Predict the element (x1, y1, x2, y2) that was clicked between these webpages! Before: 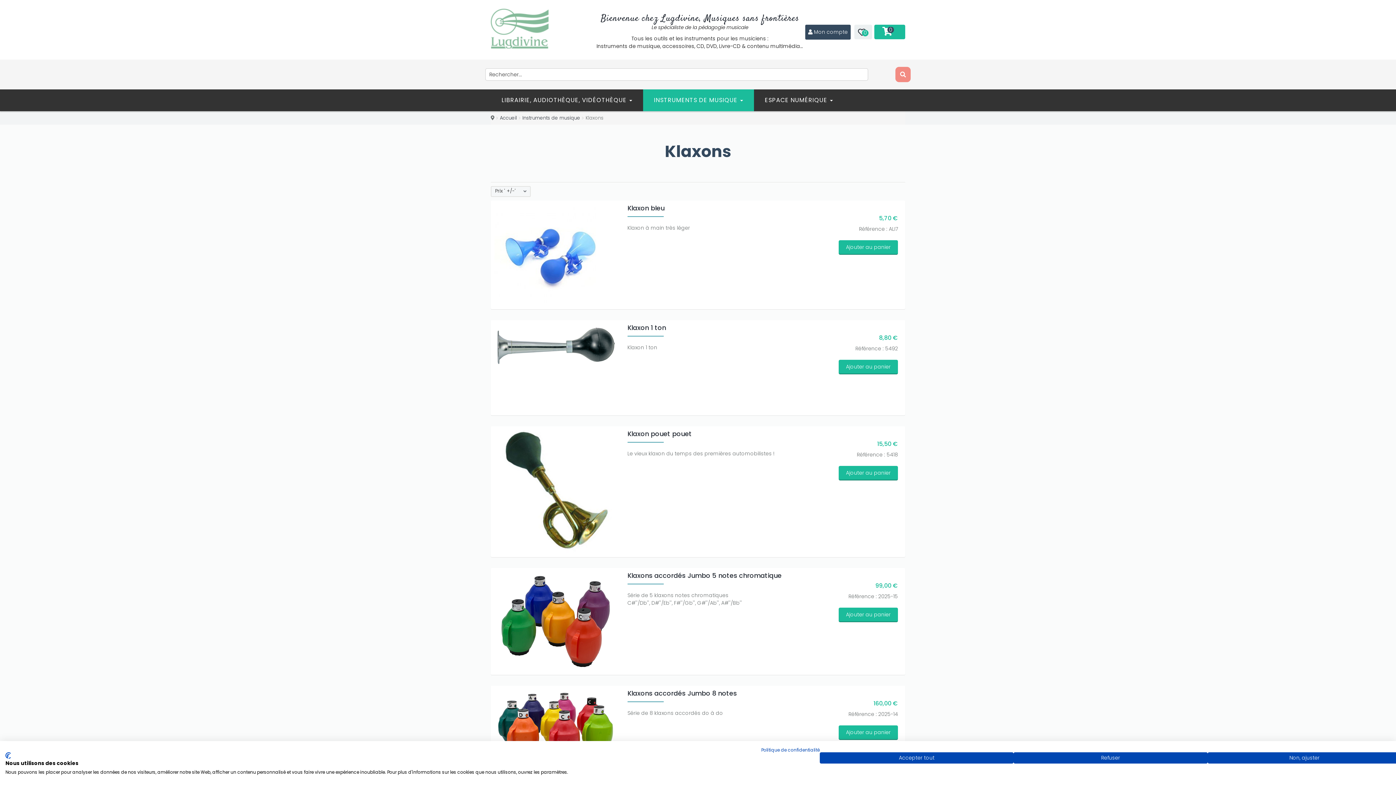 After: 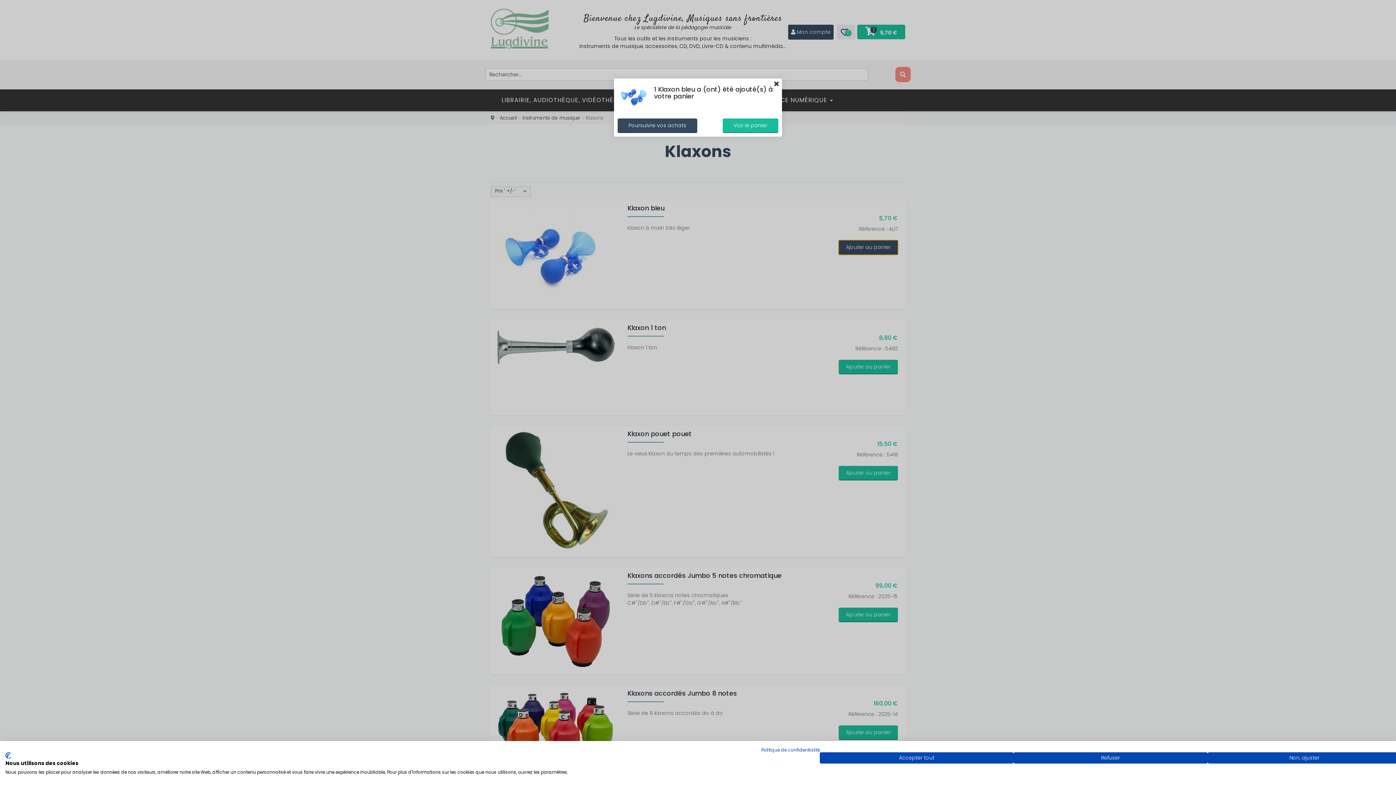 Action: bbox: (838, 240, 898, 254) label: Ajouter au panier